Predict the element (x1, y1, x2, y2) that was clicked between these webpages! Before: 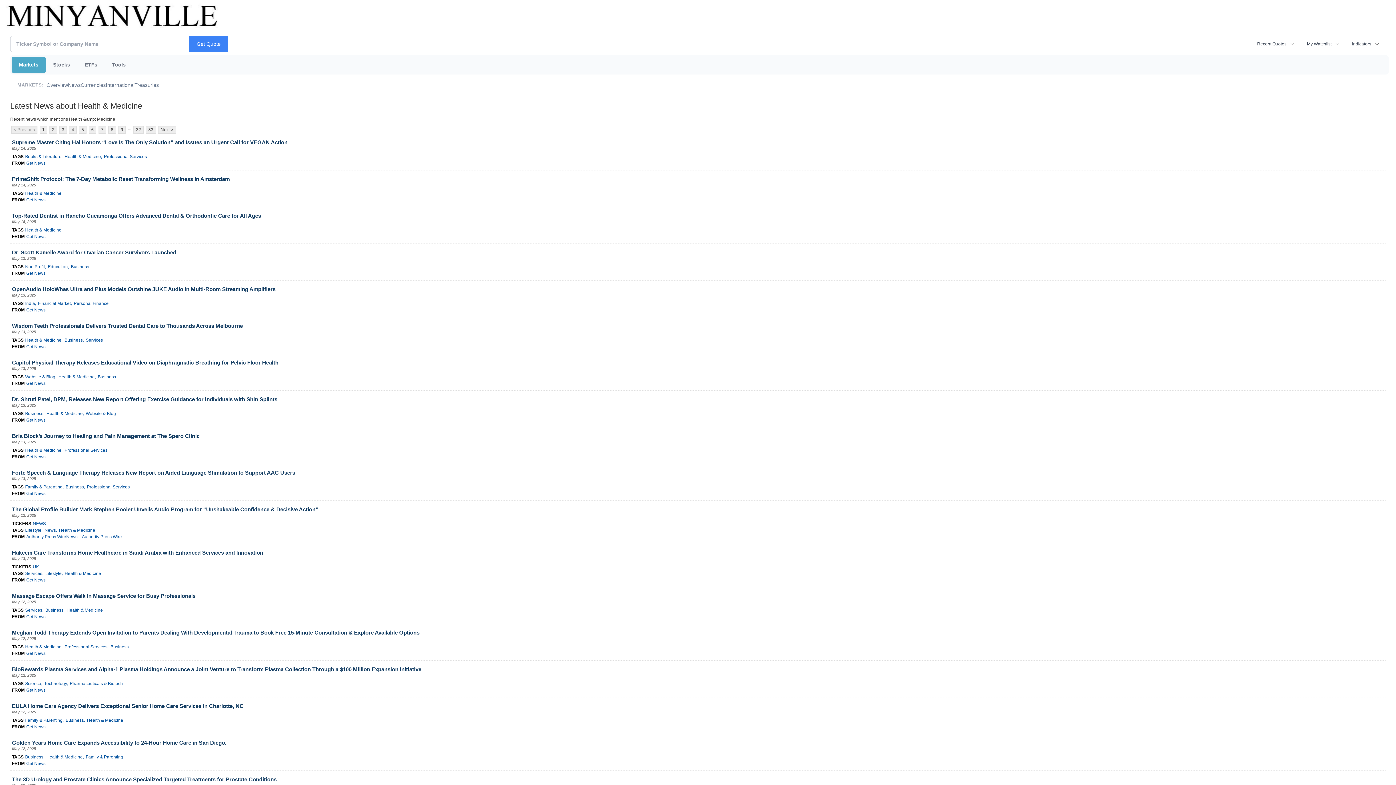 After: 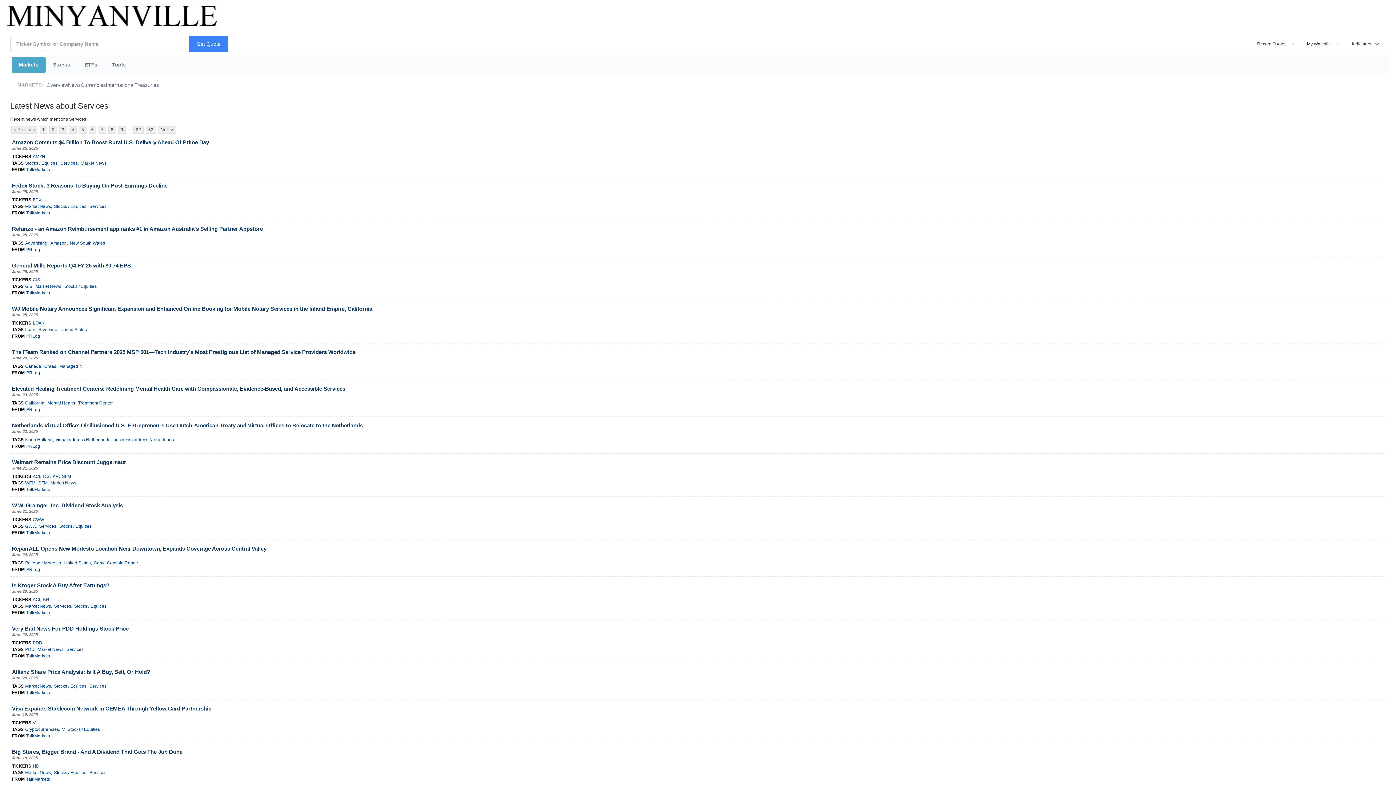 Action: label: Services bbox: (25, 607, 43, 613)